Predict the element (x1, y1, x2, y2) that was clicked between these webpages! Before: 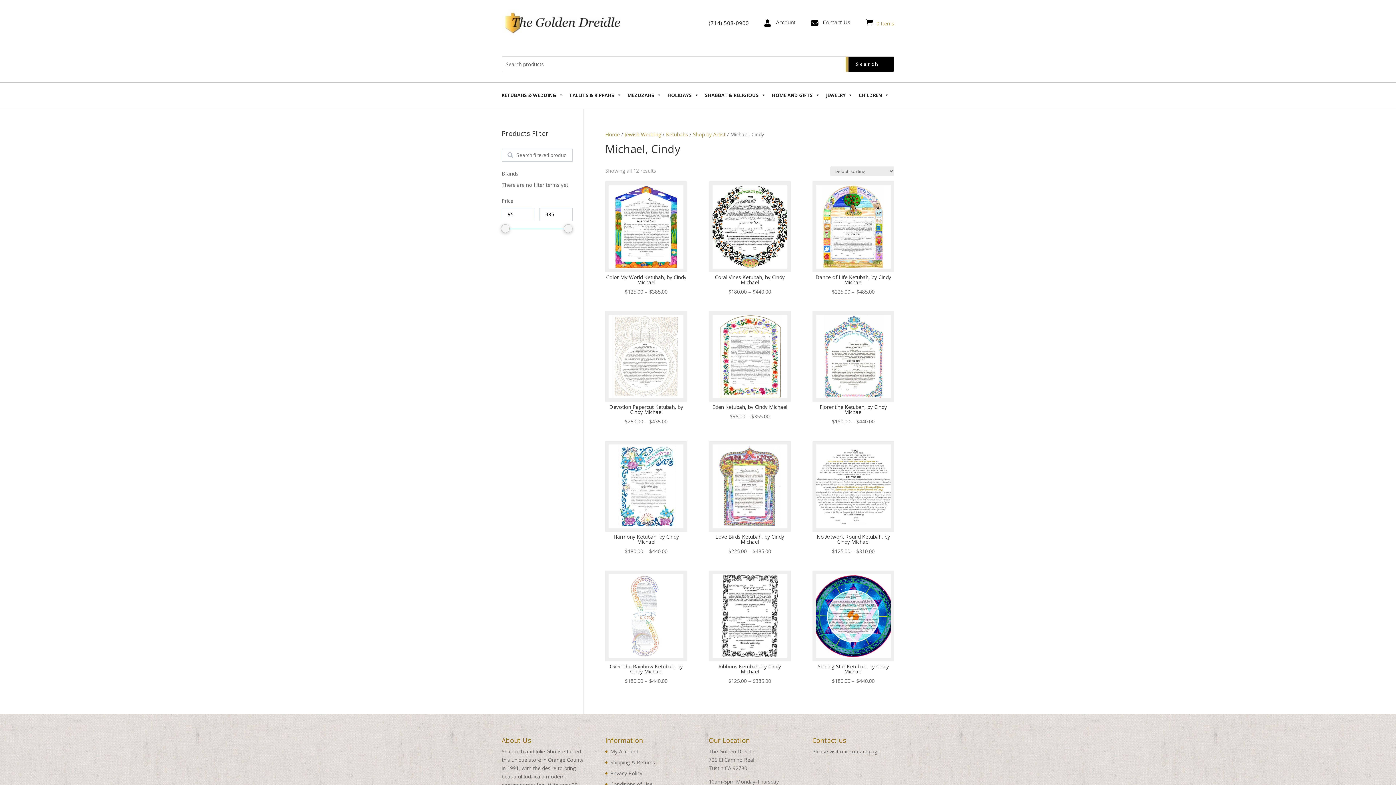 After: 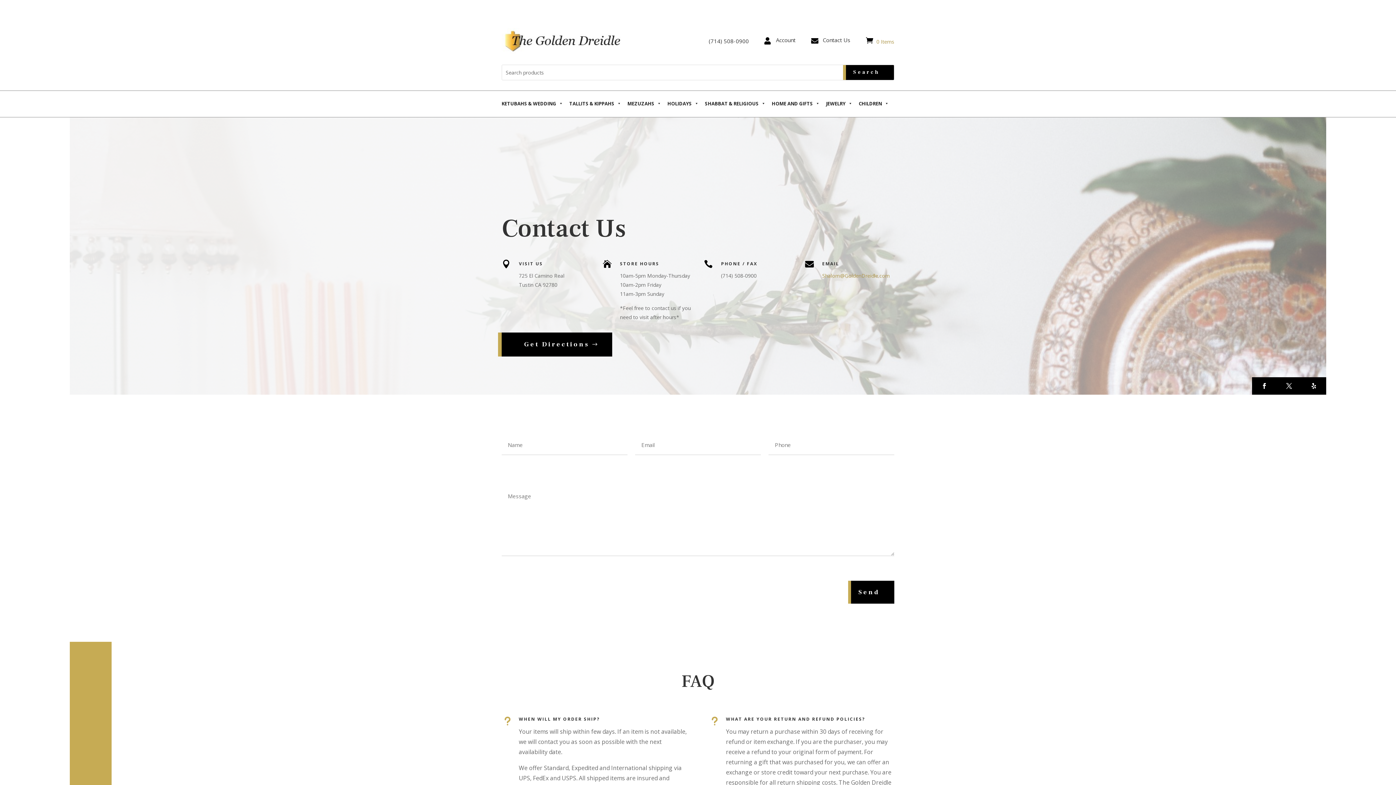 Action: bbox: (811, 19, 822, 26) label: 